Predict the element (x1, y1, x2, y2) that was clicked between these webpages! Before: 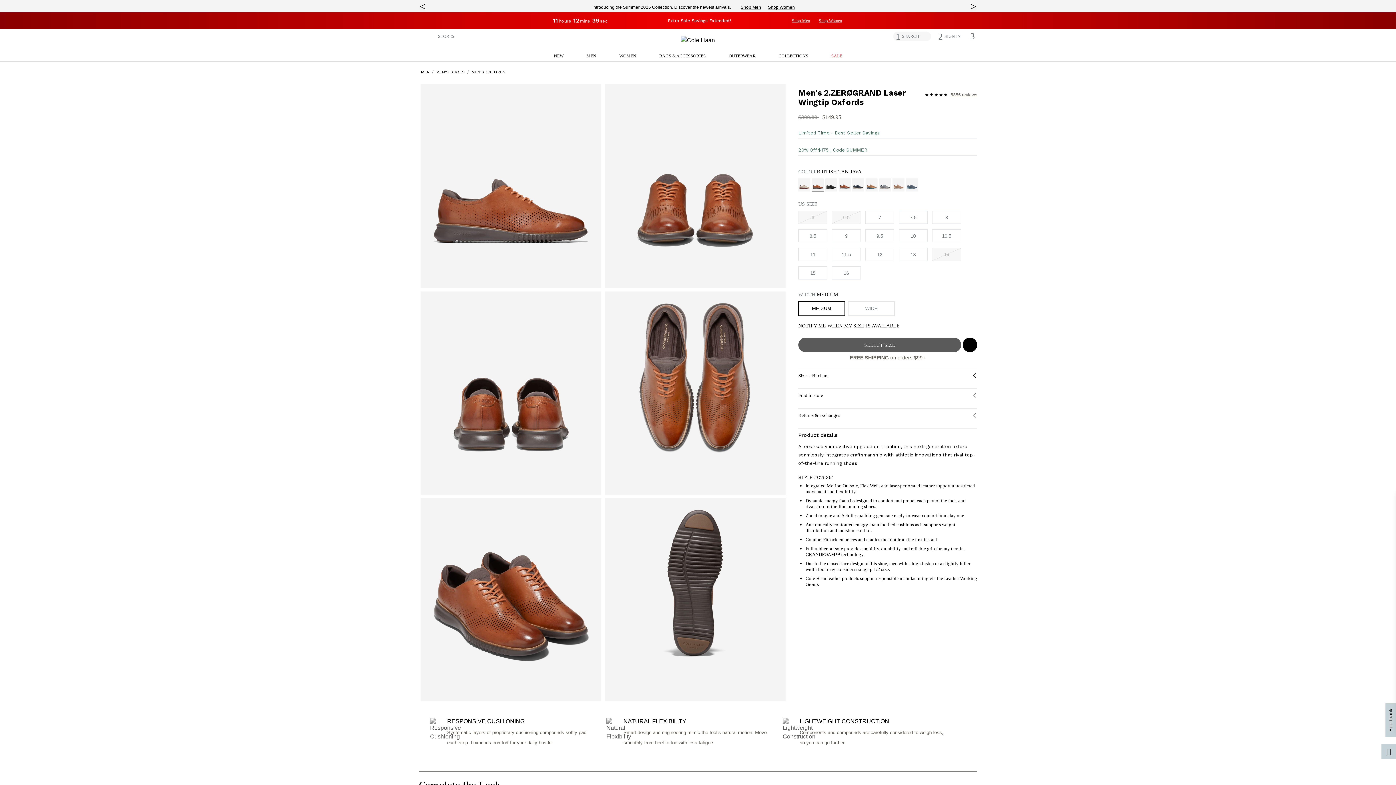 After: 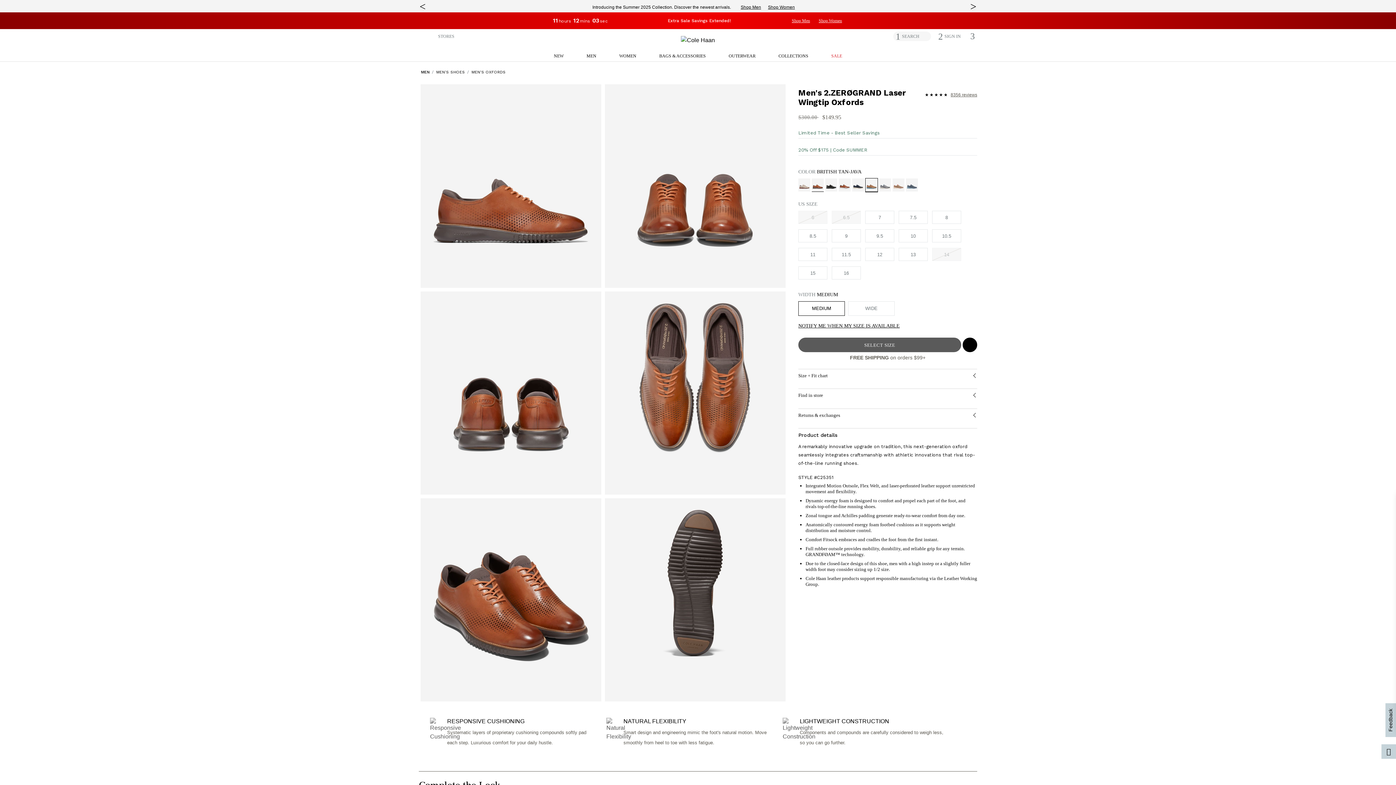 Action: bbox: (865, 178, 877, 192)